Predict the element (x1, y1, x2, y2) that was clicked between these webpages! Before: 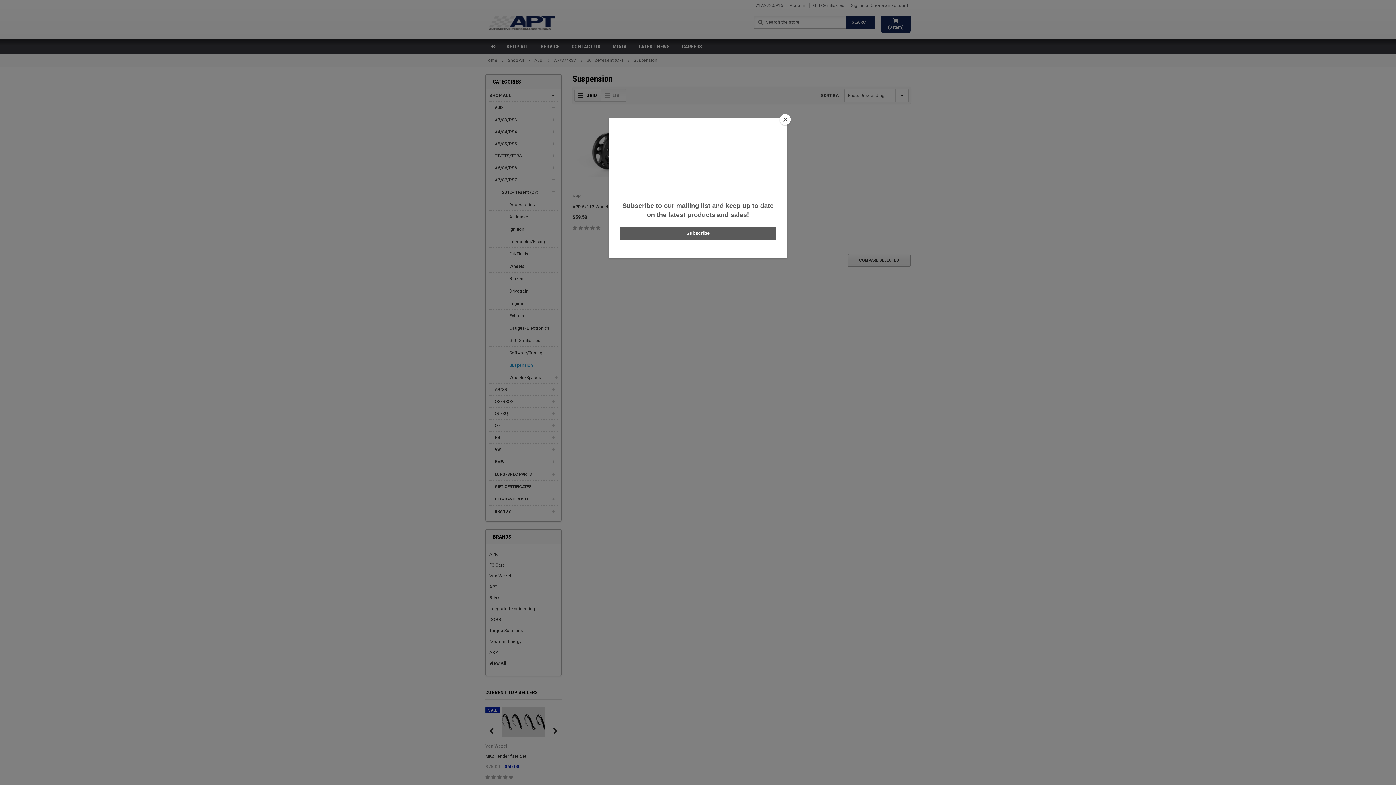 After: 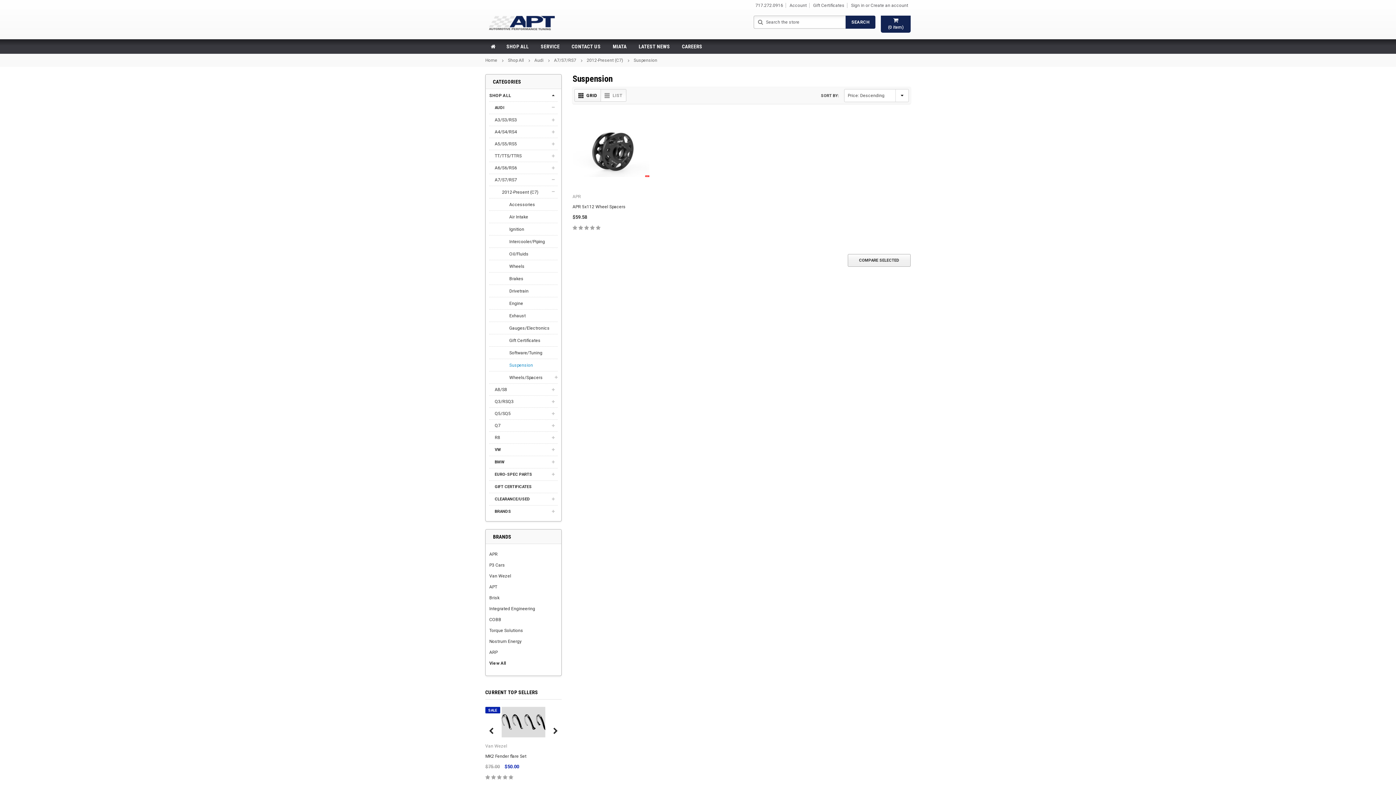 Action: label: Close bbox: (780, 114, 790, 125)